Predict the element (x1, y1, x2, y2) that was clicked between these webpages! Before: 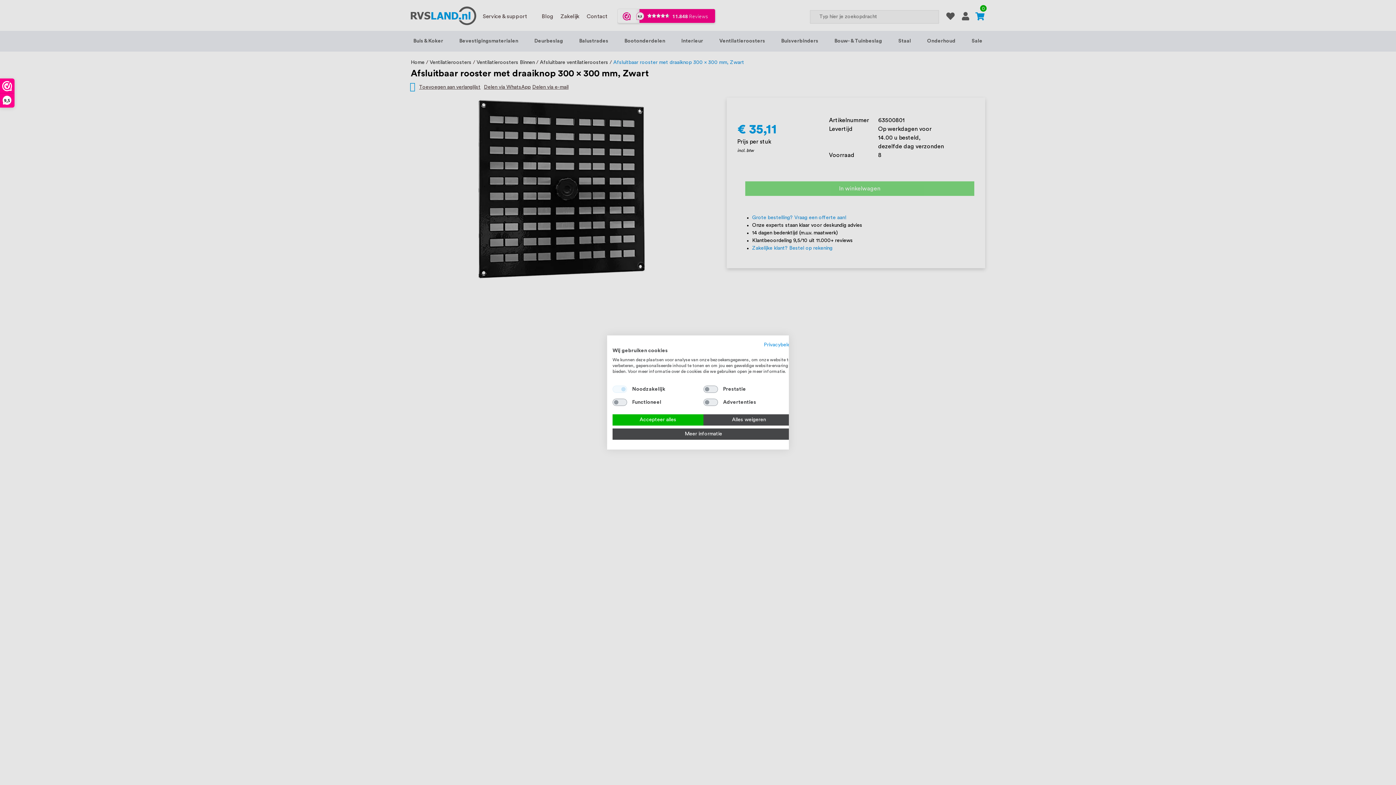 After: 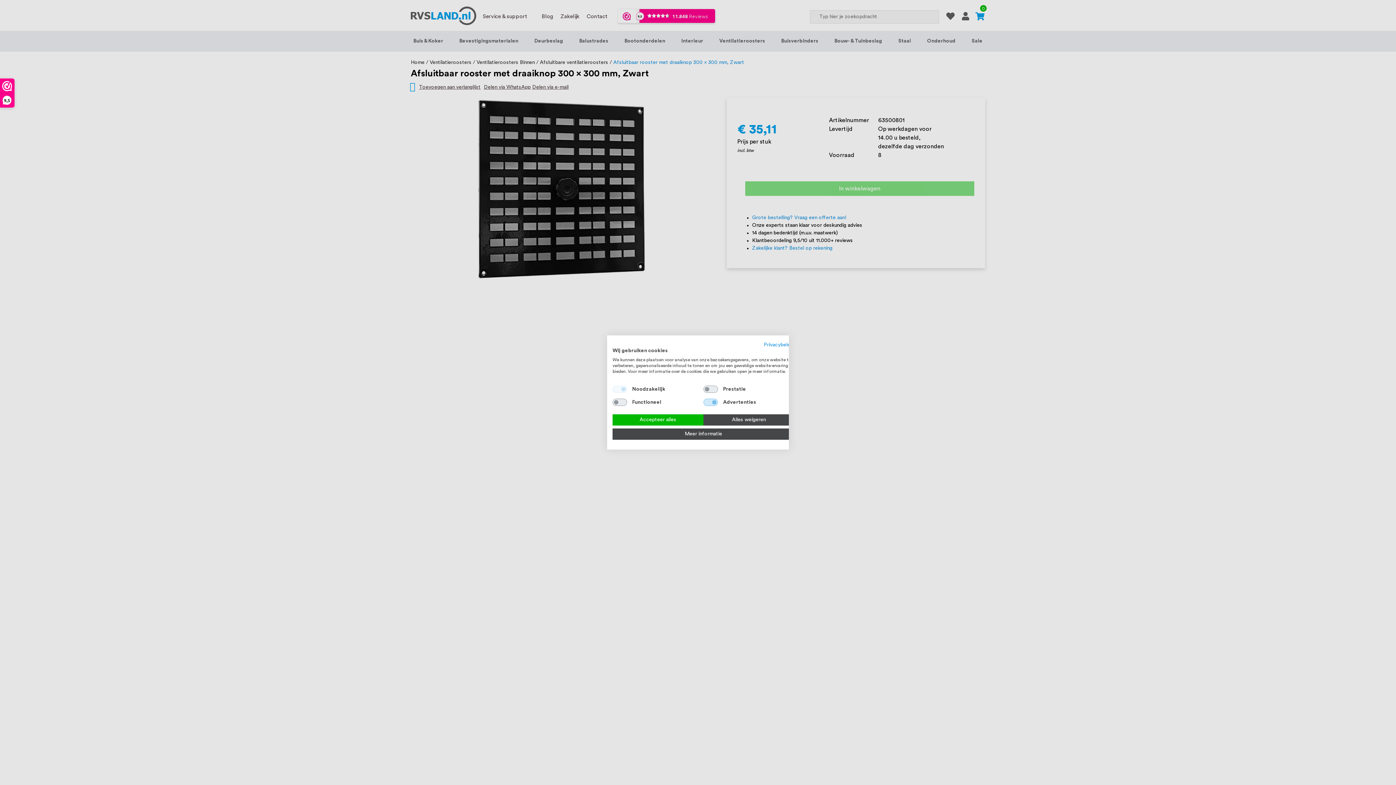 Action: label: Advertenties bbox: (703, 398, 718, 406)